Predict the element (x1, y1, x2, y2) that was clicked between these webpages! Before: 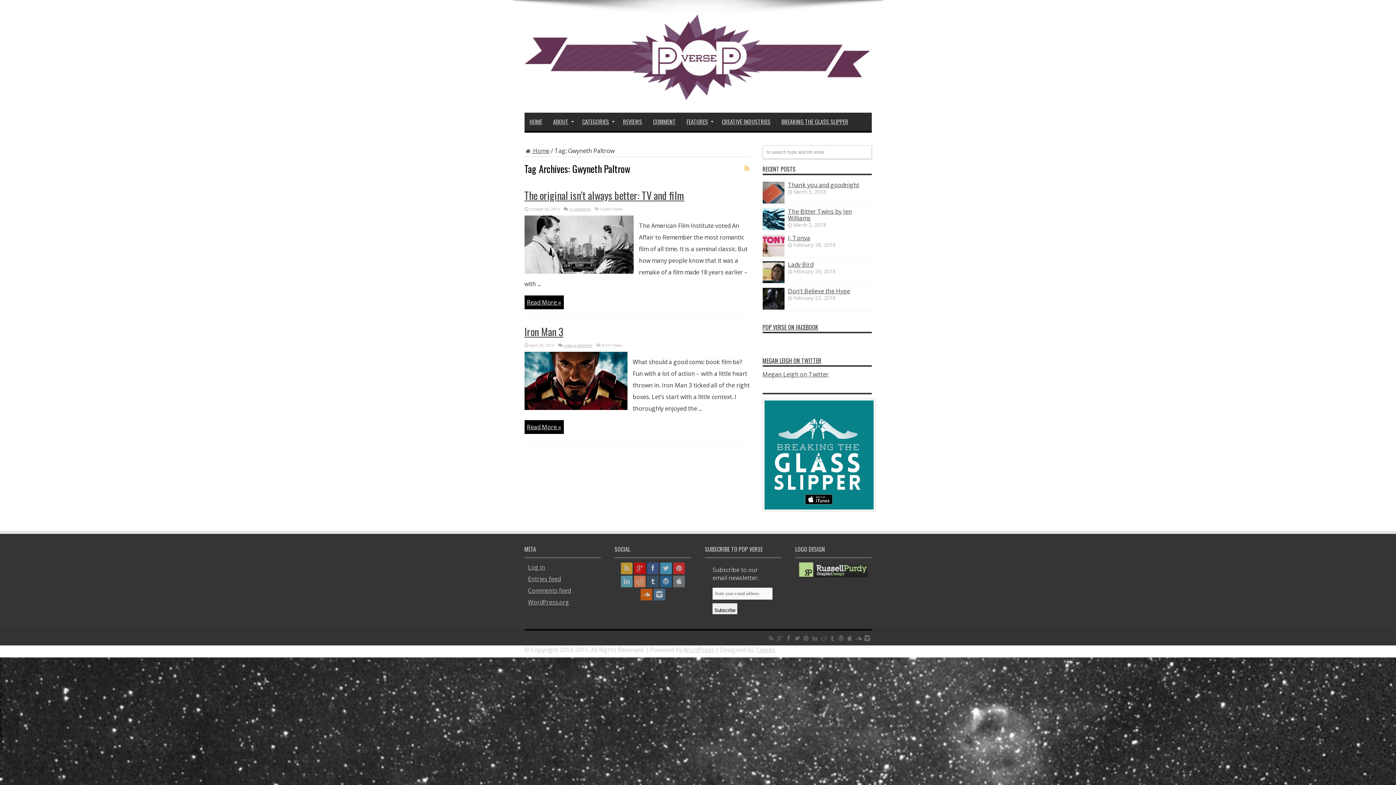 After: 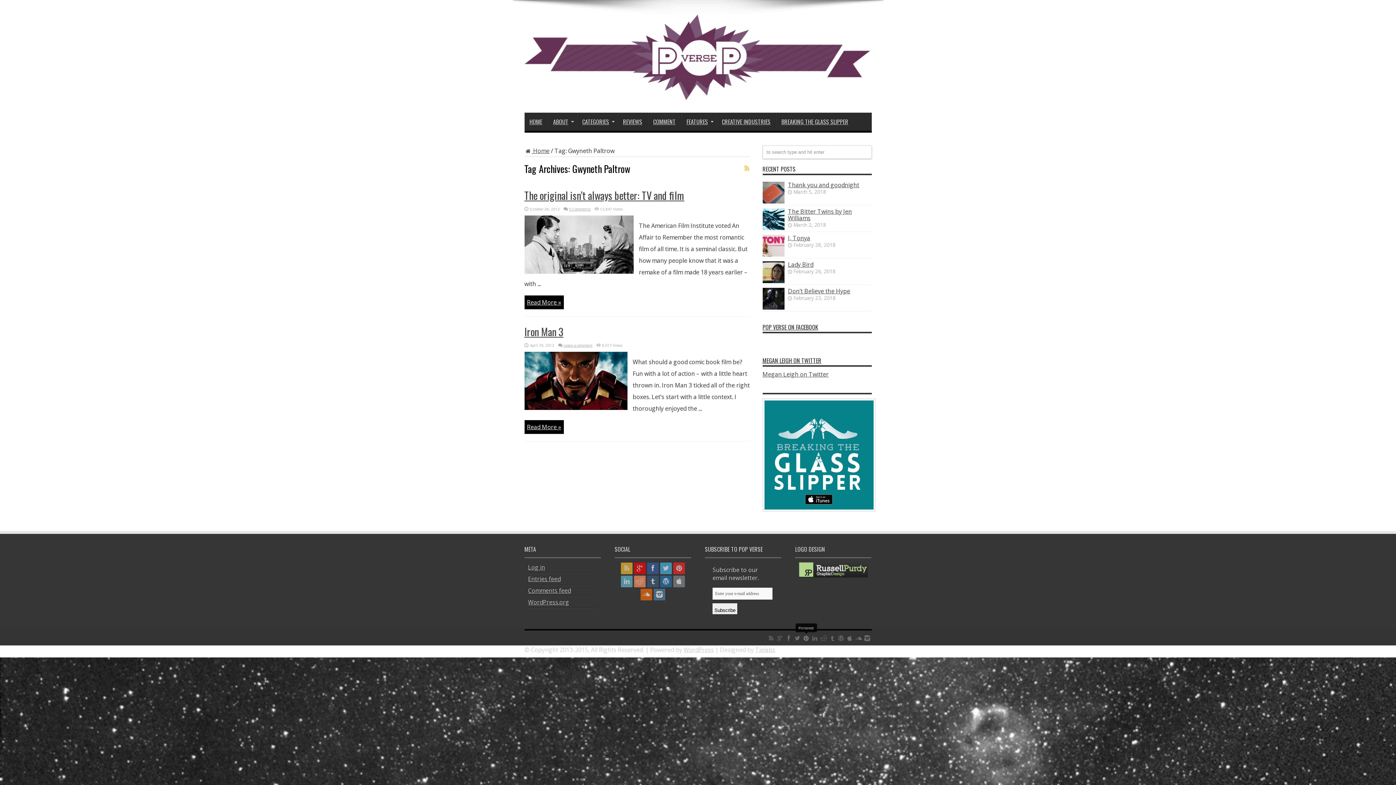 Action: bbox: (802, 634, 810, 642)